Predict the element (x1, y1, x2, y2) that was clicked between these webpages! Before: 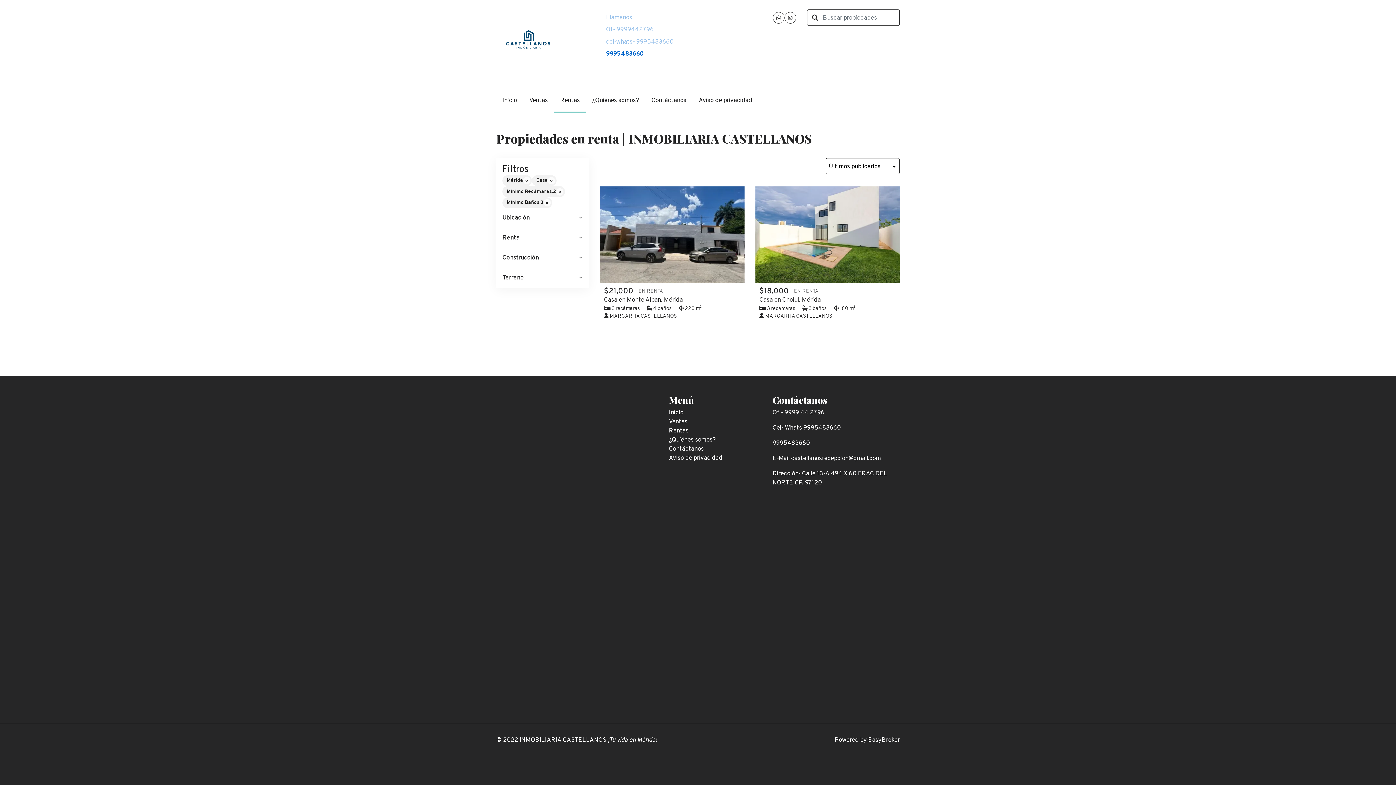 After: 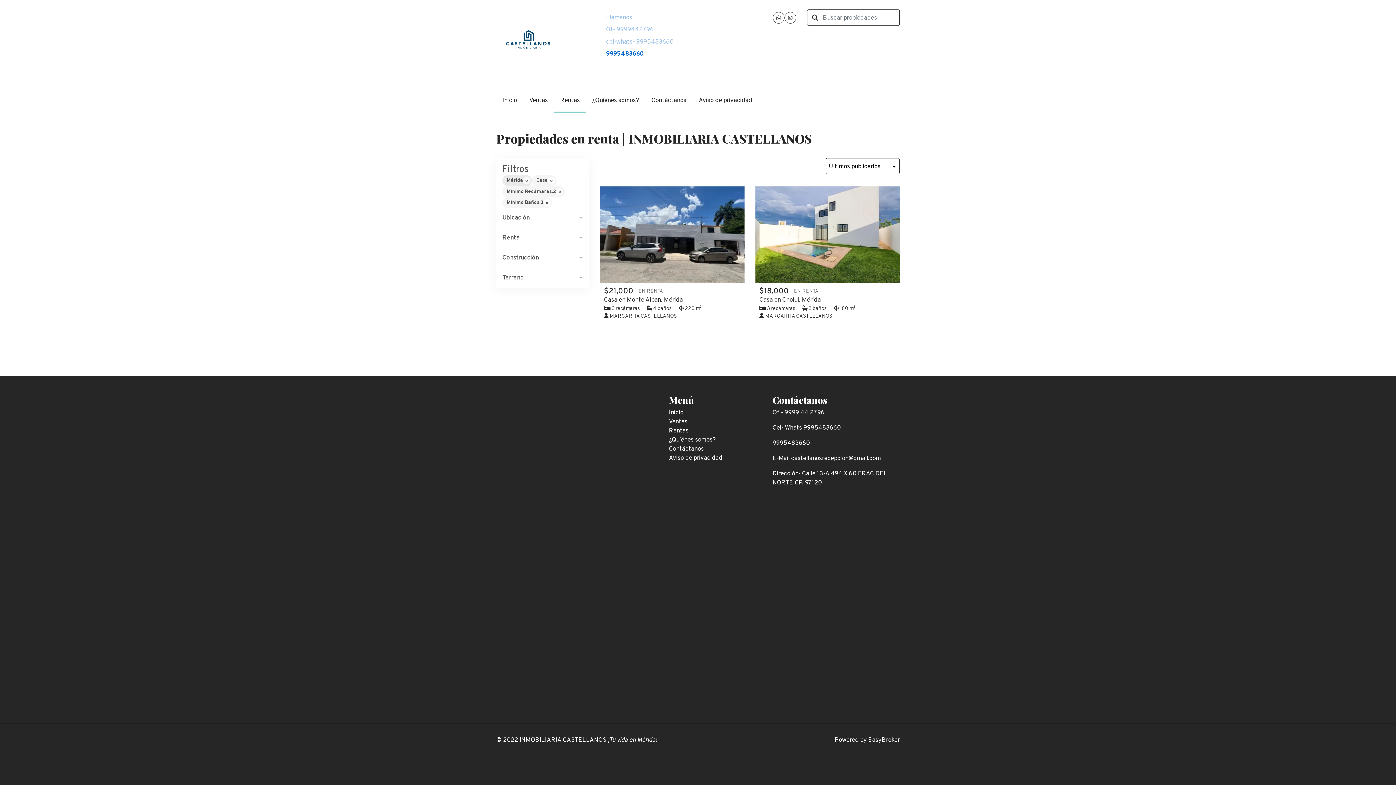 Action: bbox: (502, 175, 532, 186) label: Mérida